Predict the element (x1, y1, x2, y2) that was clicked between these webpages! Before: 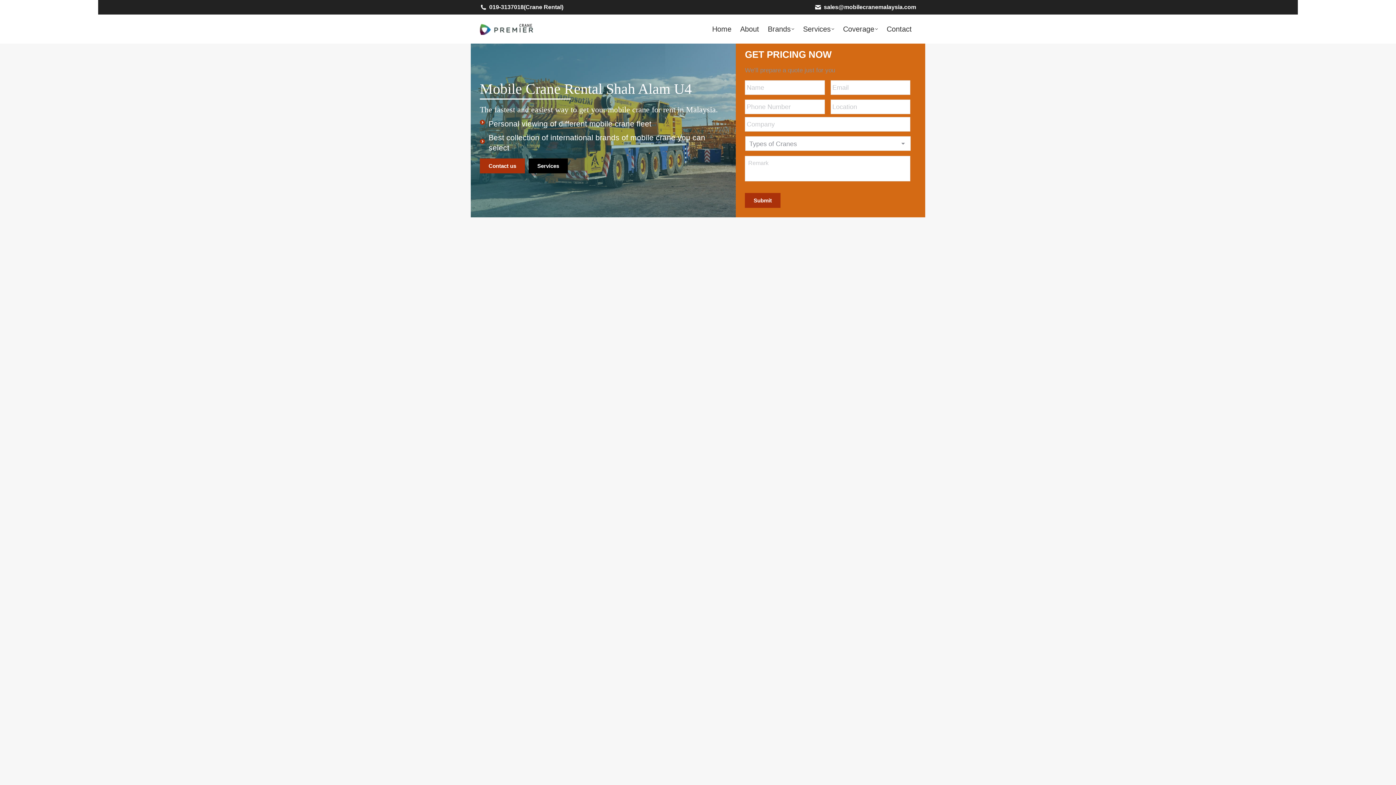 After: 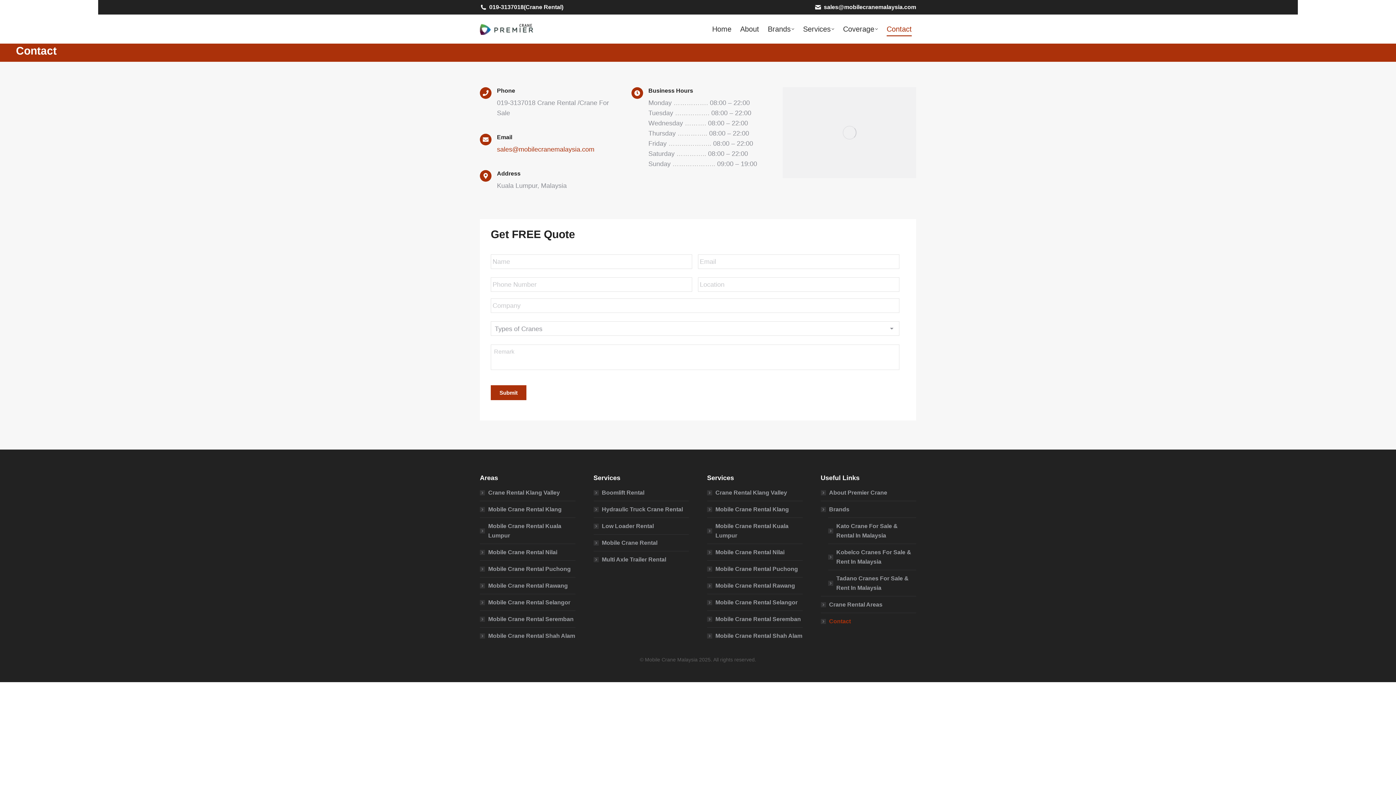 Action: bbox: (480, 158, 525, 173) label: Contact us